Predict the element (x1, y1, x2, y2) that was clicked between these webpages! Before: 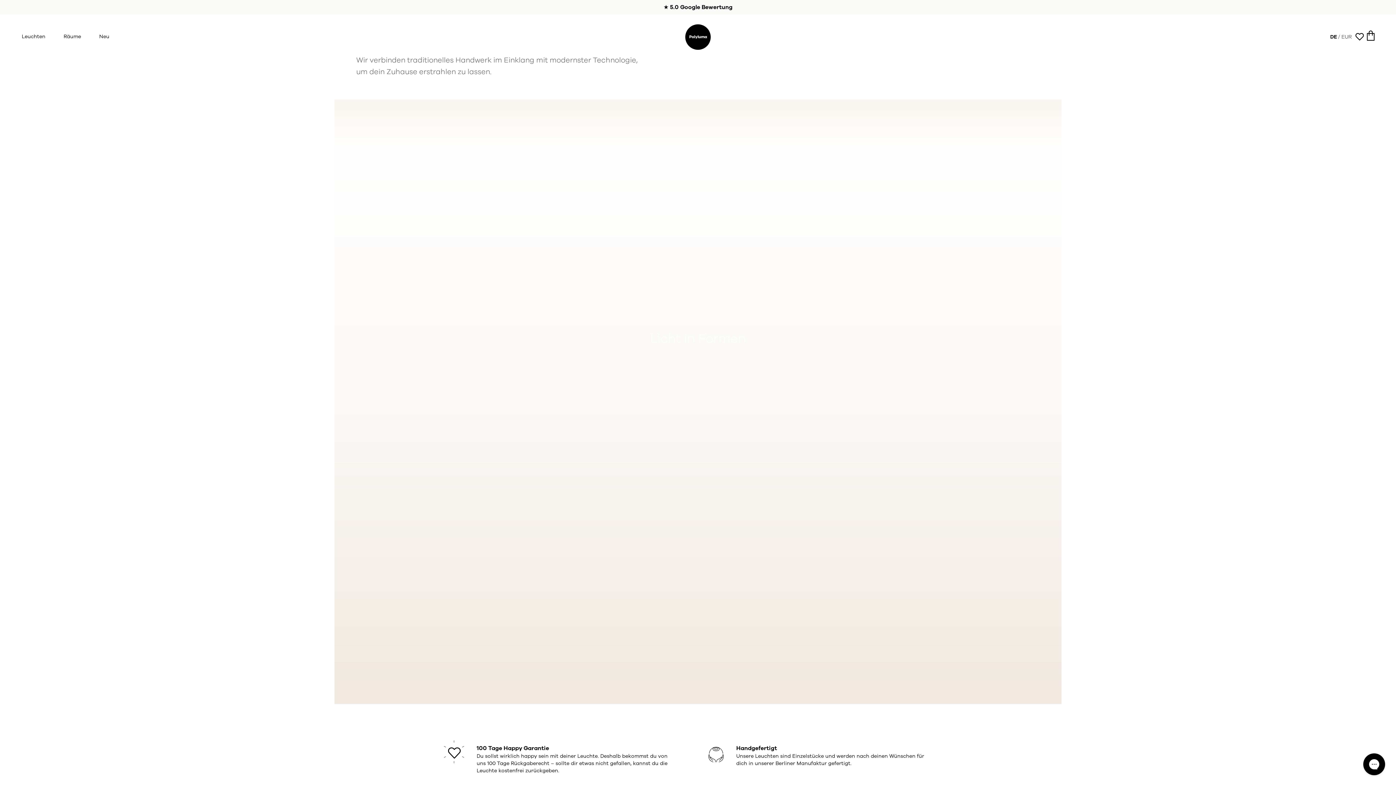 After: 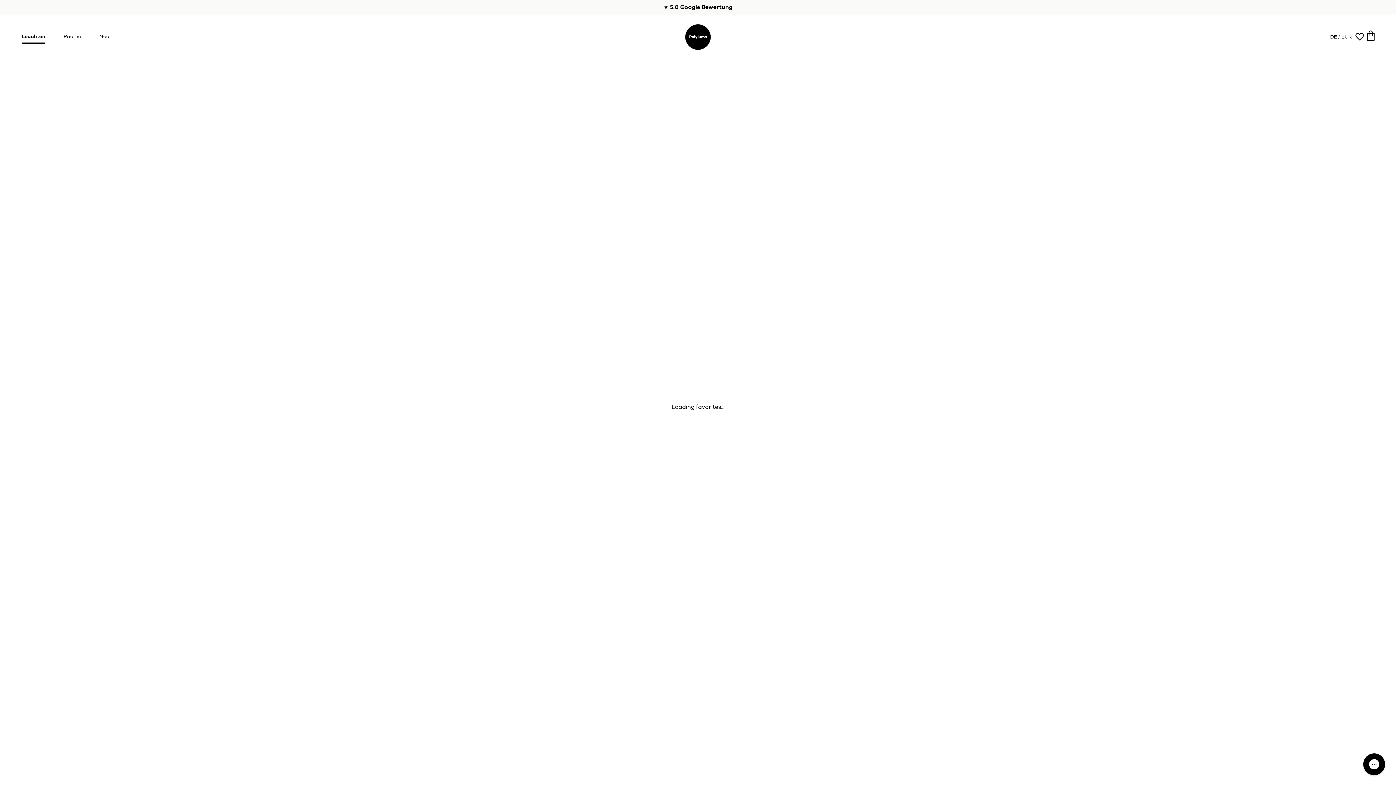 Action: bbox: (1354, 31, 1365, 42)